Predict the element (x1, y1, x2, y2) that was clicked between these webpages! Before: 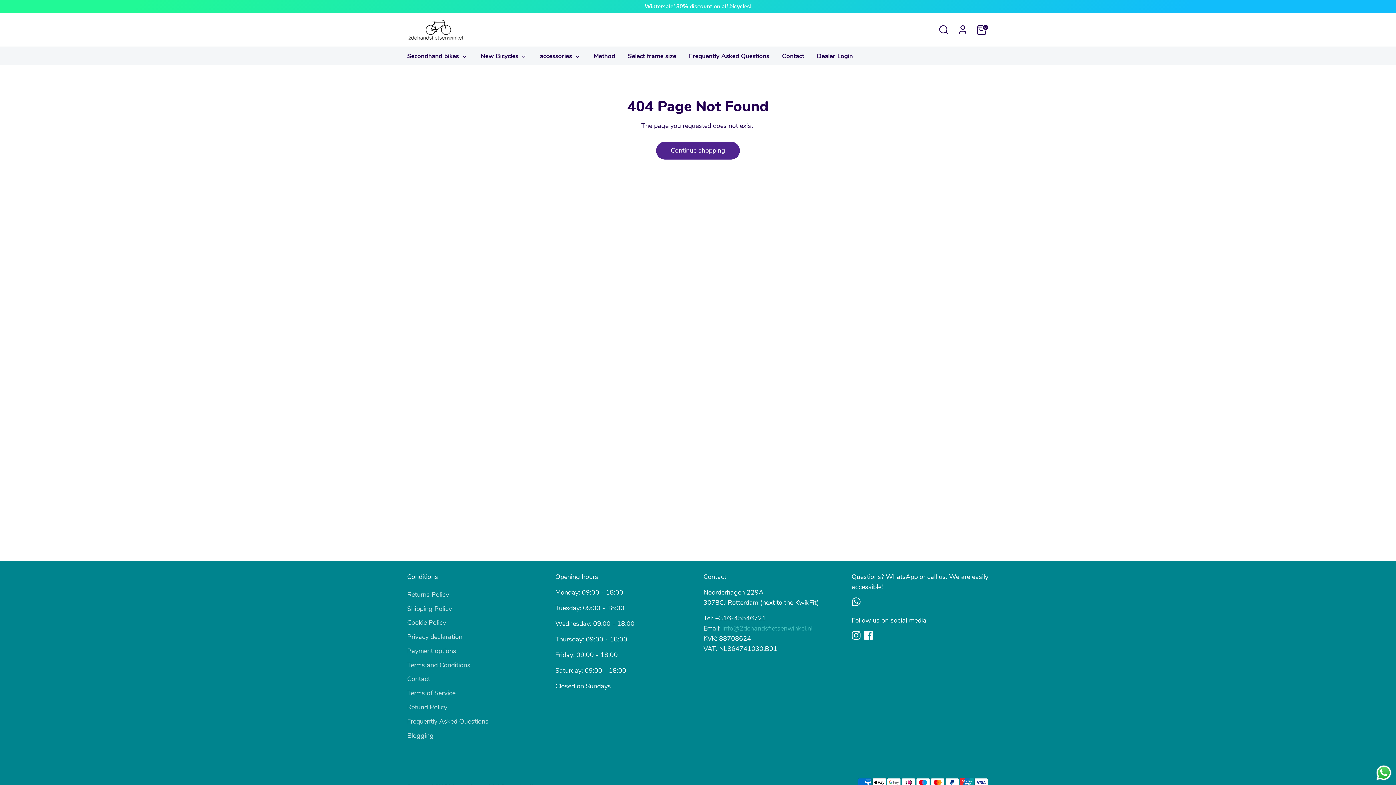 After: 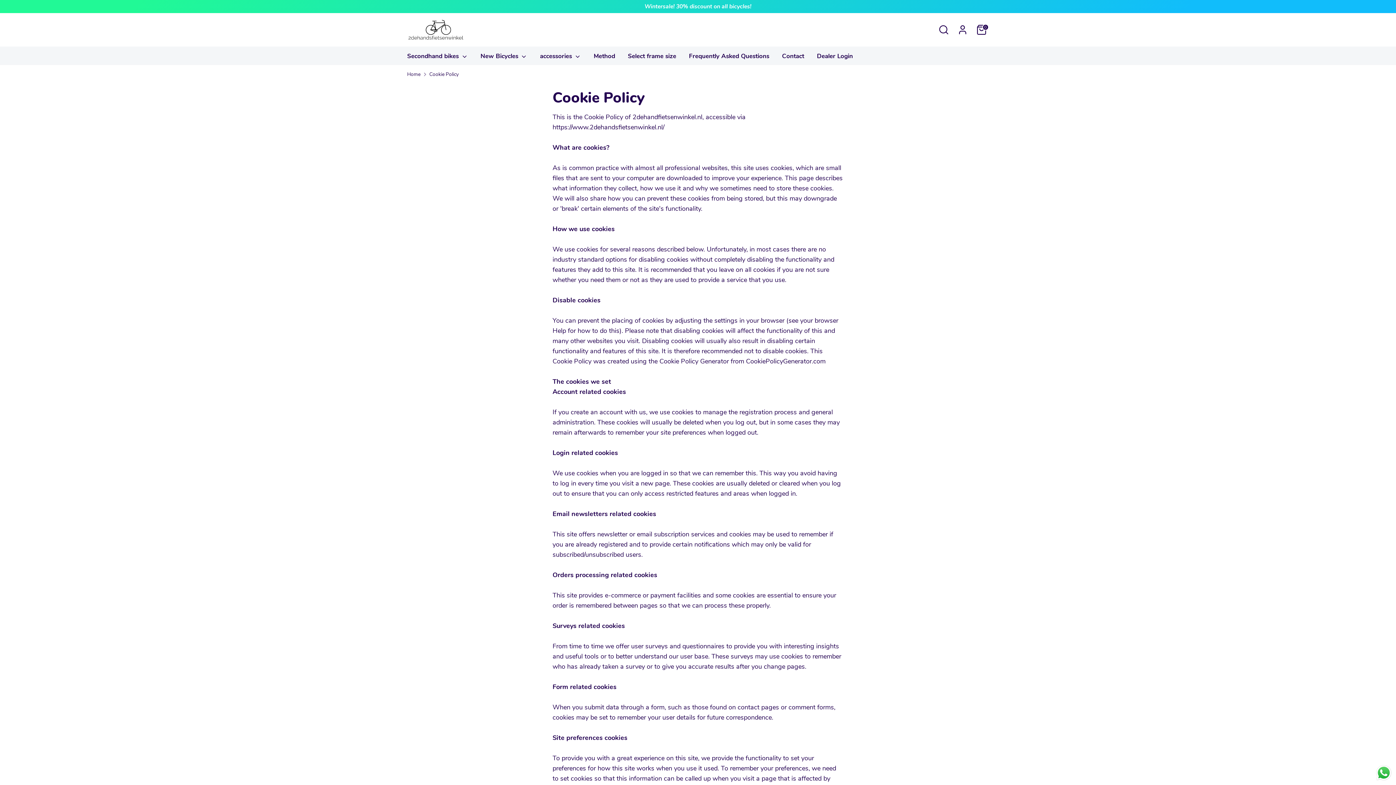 Action: bbox: (407, 618, 446, 627) label: Cookie Policy